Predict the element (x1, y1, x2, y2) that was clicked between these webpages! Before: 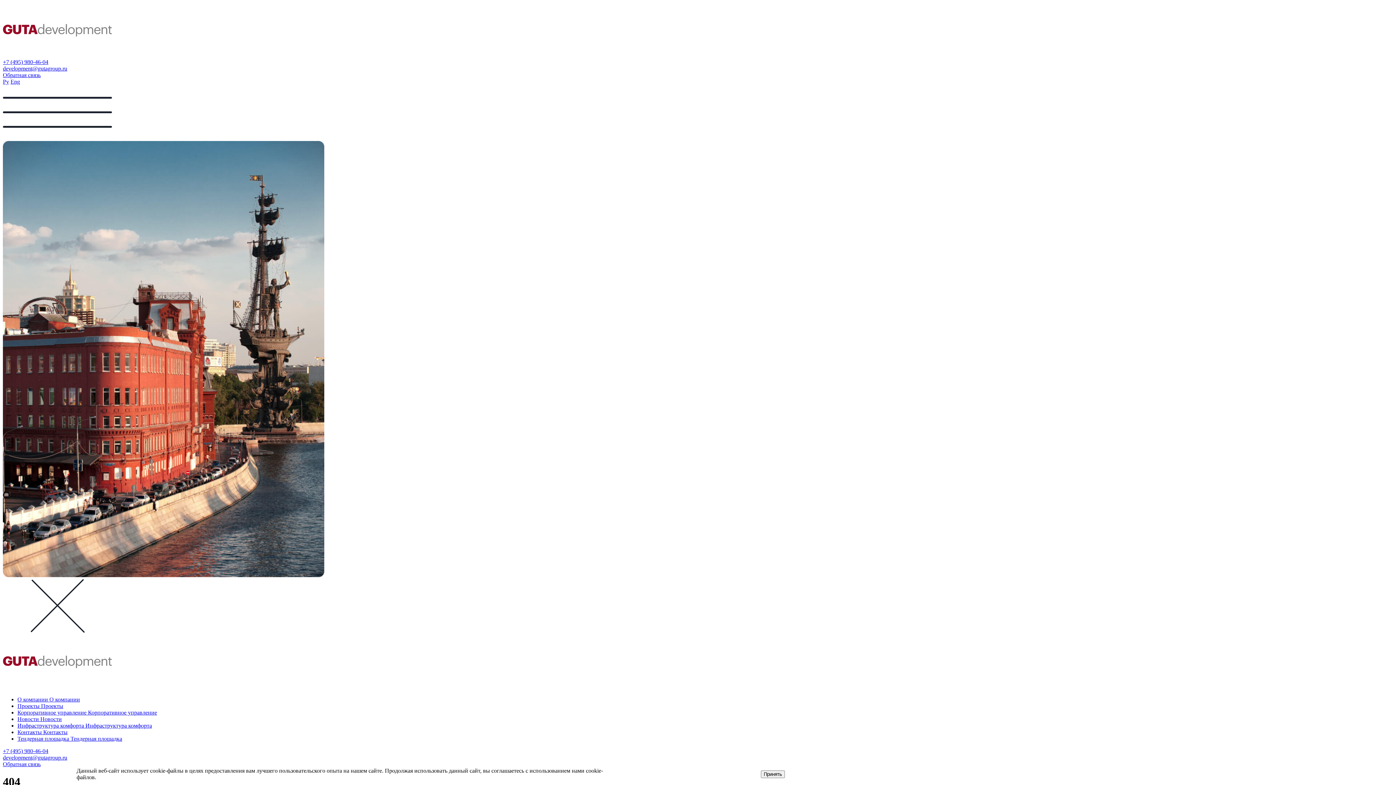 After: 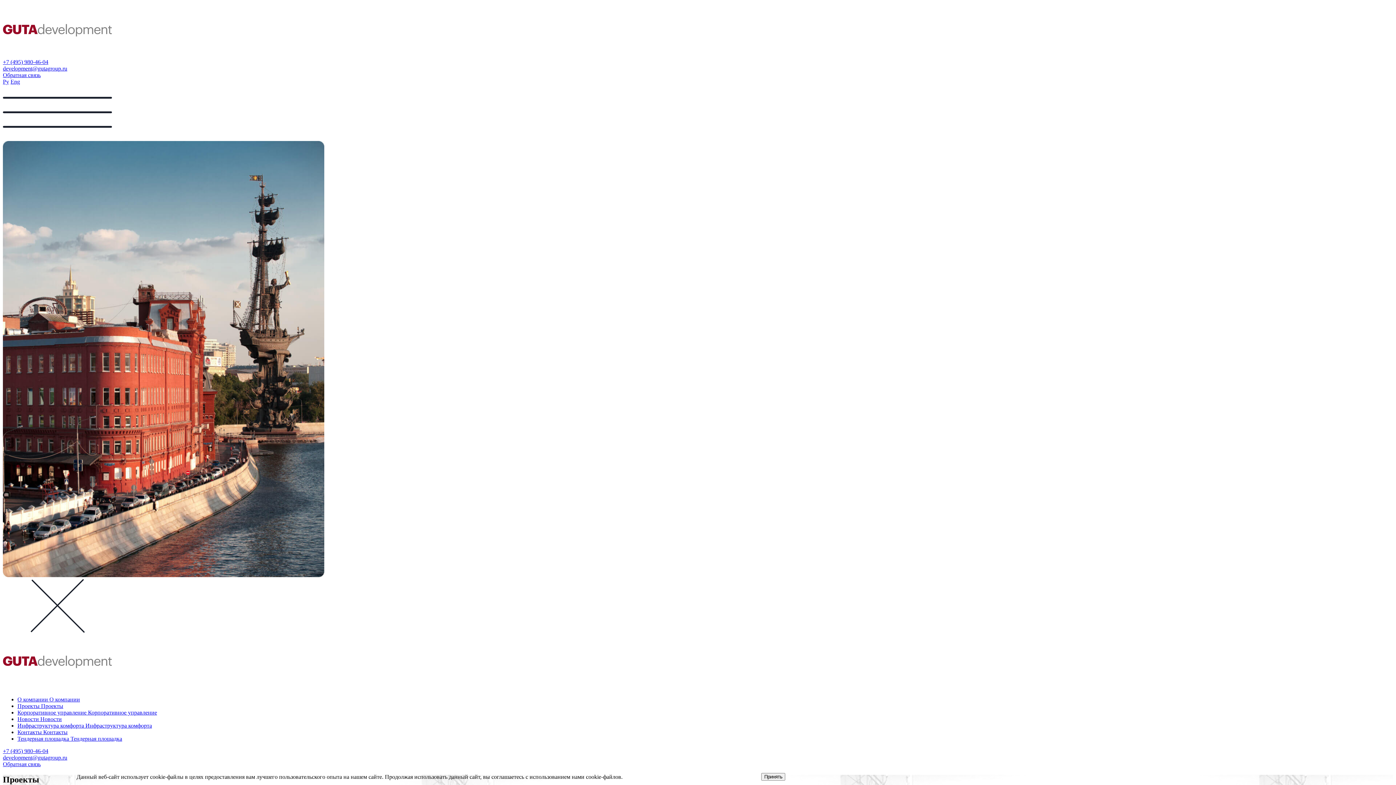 Action: bbox: (17, 703, 63, 709) label: Проекты Проекты